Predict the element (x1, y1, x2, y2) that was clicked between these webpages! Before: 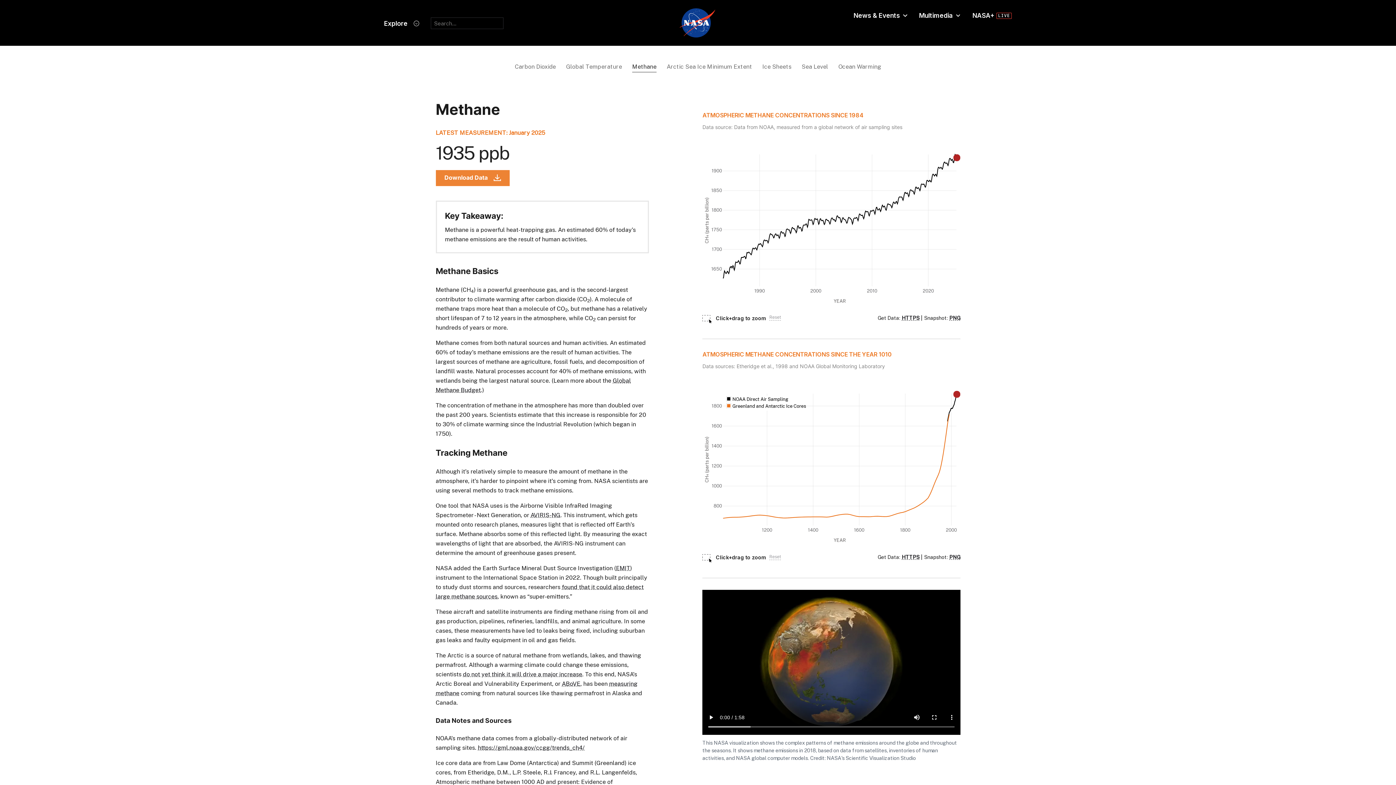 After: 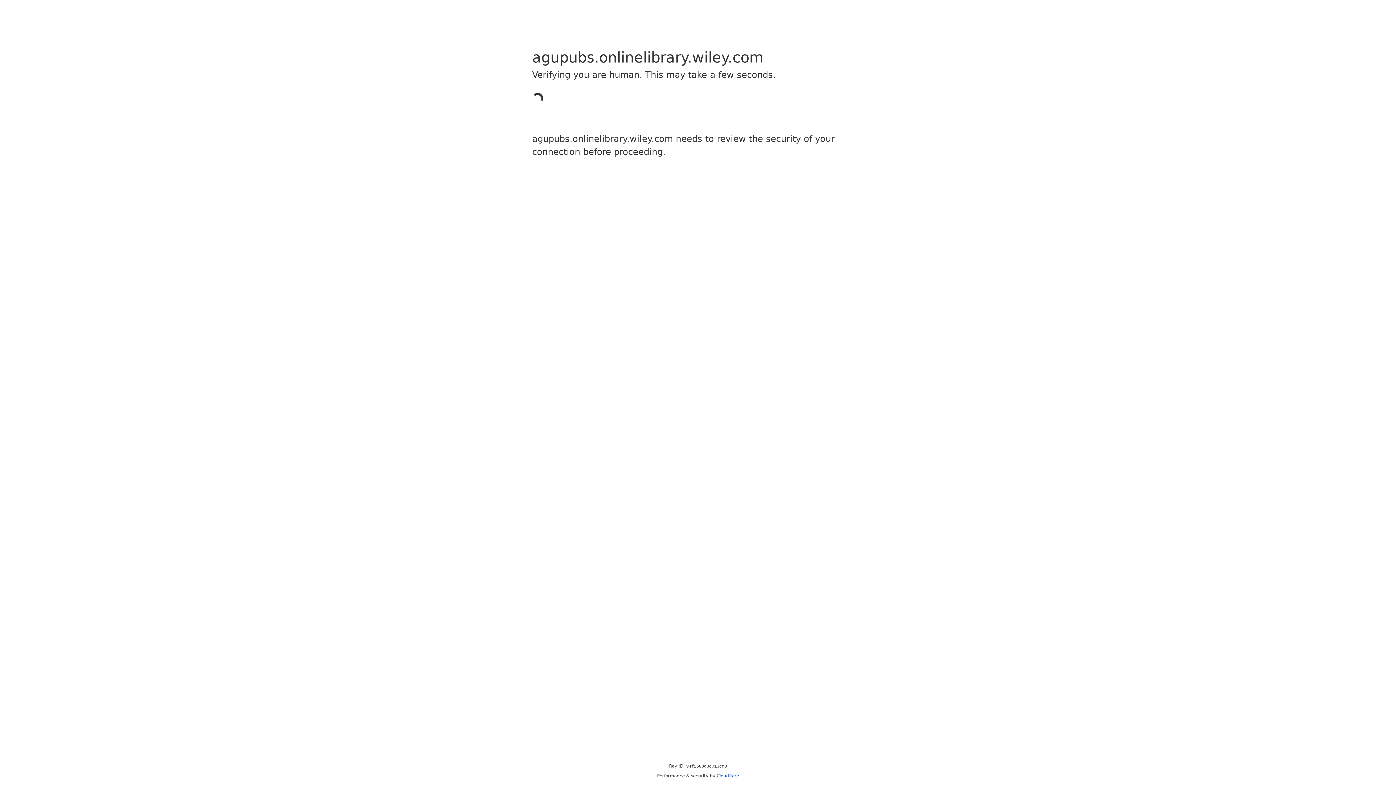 Action: bbox: (463, 671, 582, 678) label: do not yet think it will drive a major increase